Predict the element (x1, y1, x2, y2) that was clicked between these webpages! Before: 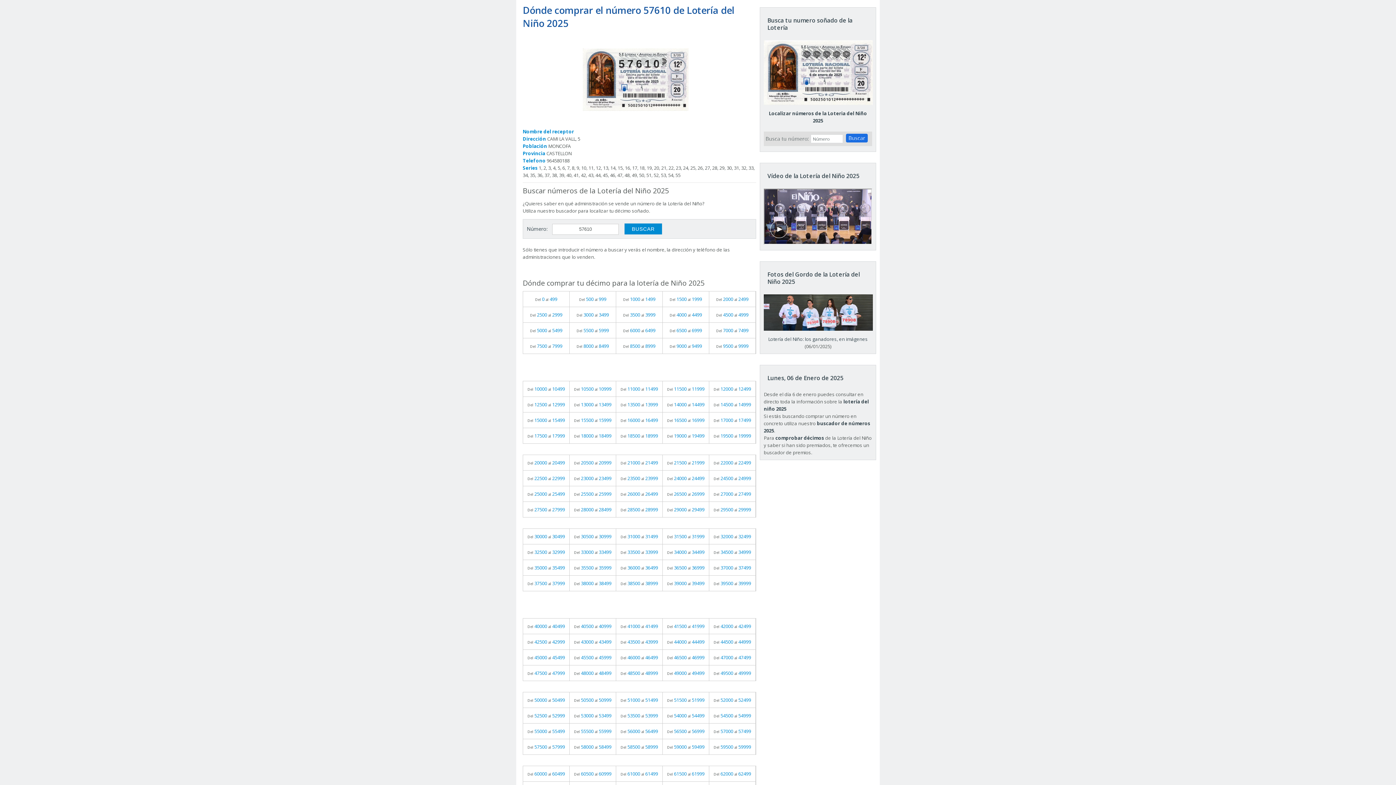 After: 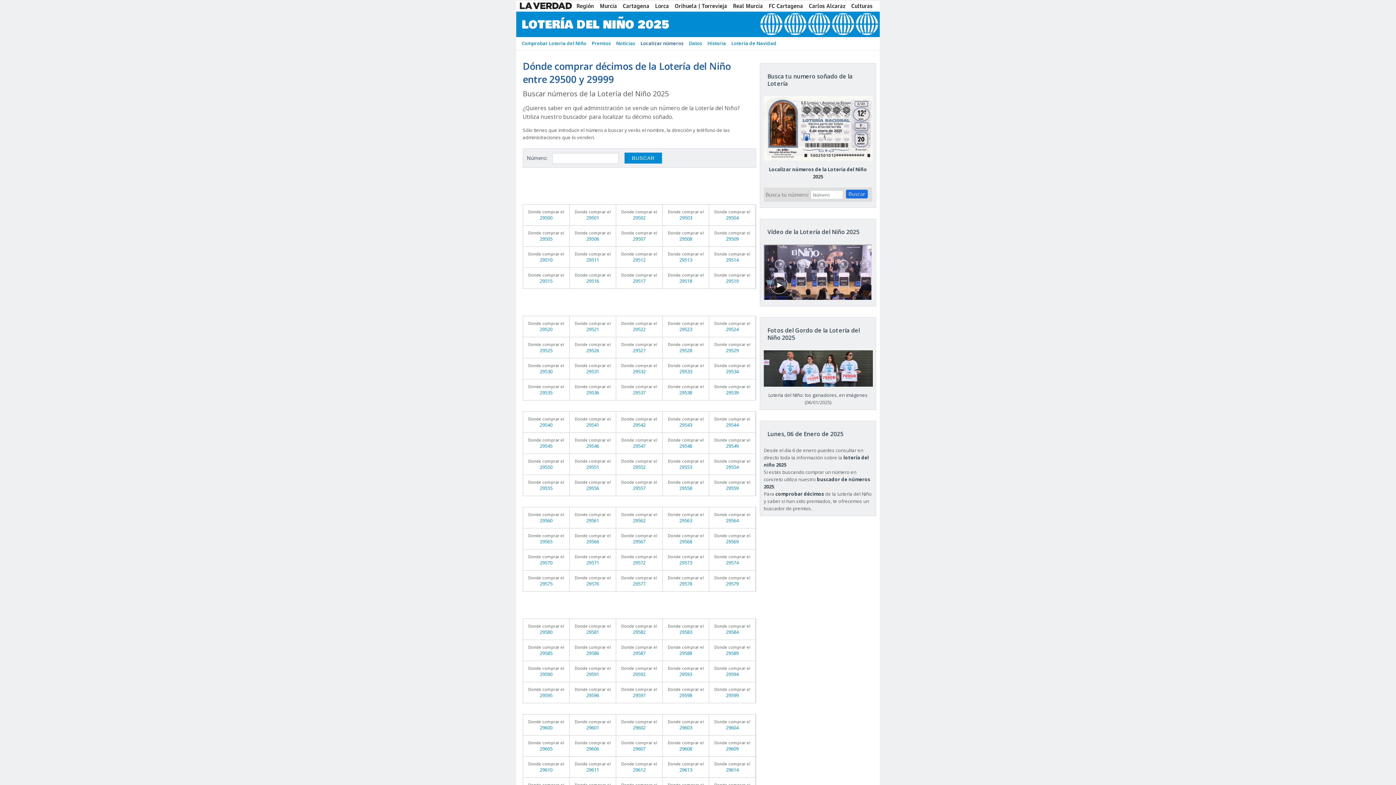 Action: label: Del 29500 al 29999 bbox: (709, 502, 755, 517)